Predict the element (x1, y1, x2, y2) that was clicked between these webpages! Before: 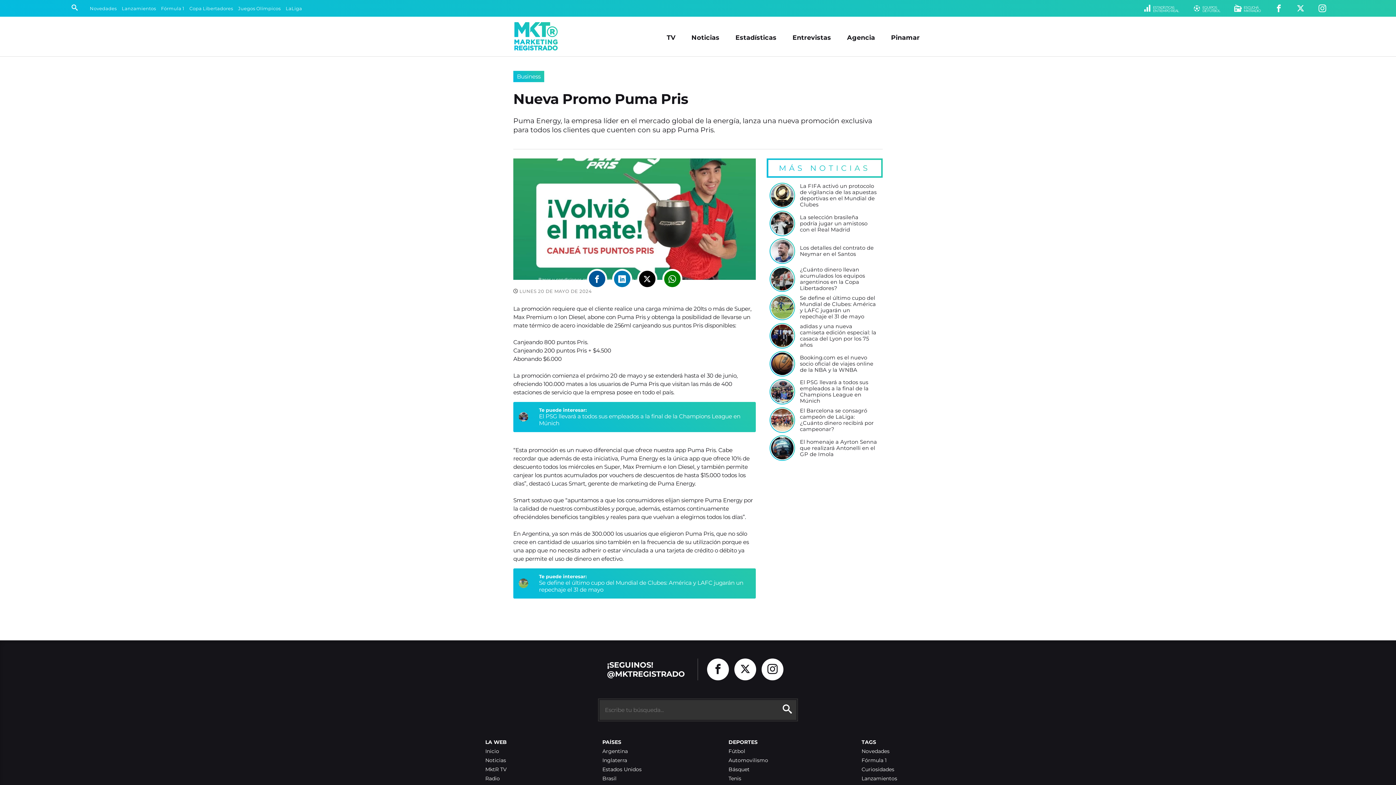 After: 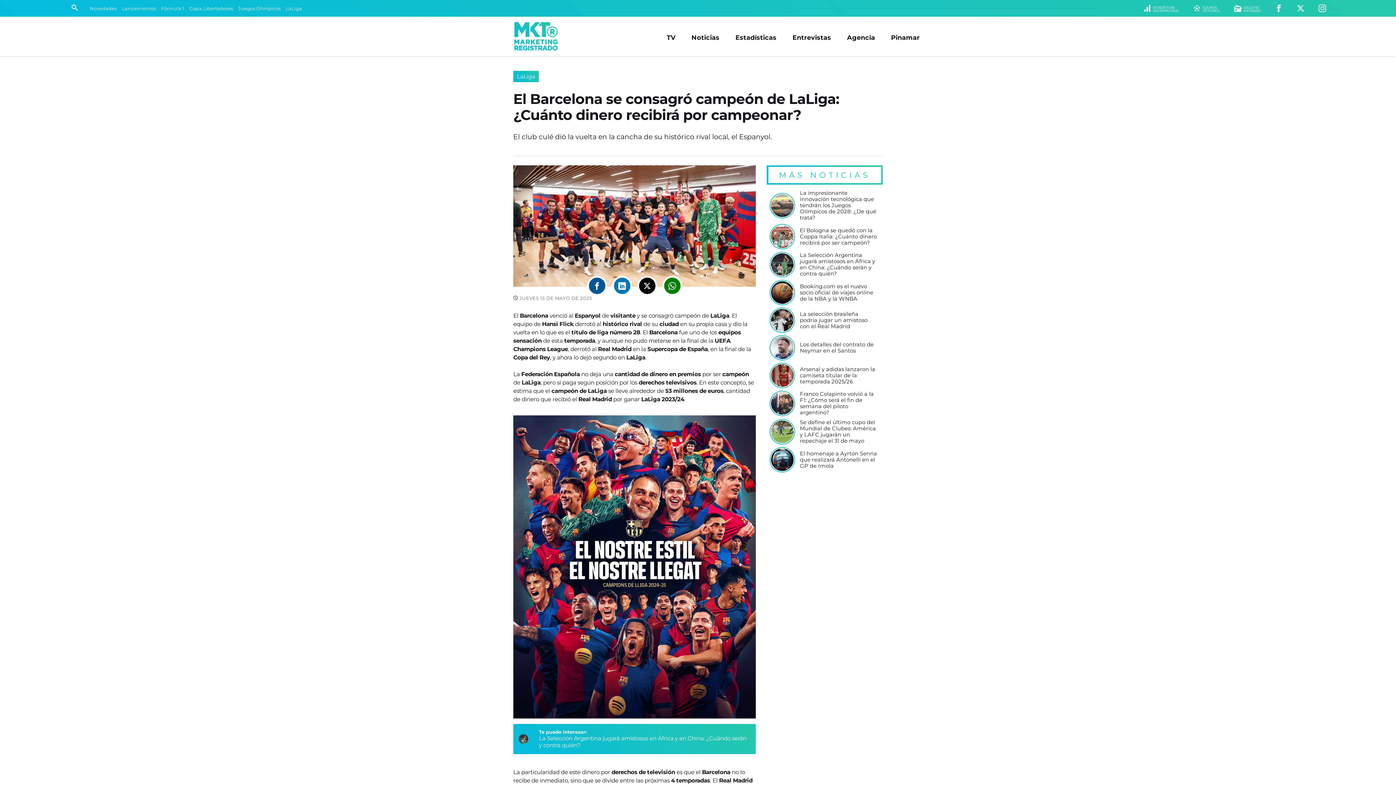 Action: bbox: (770, 408, 794, 432)